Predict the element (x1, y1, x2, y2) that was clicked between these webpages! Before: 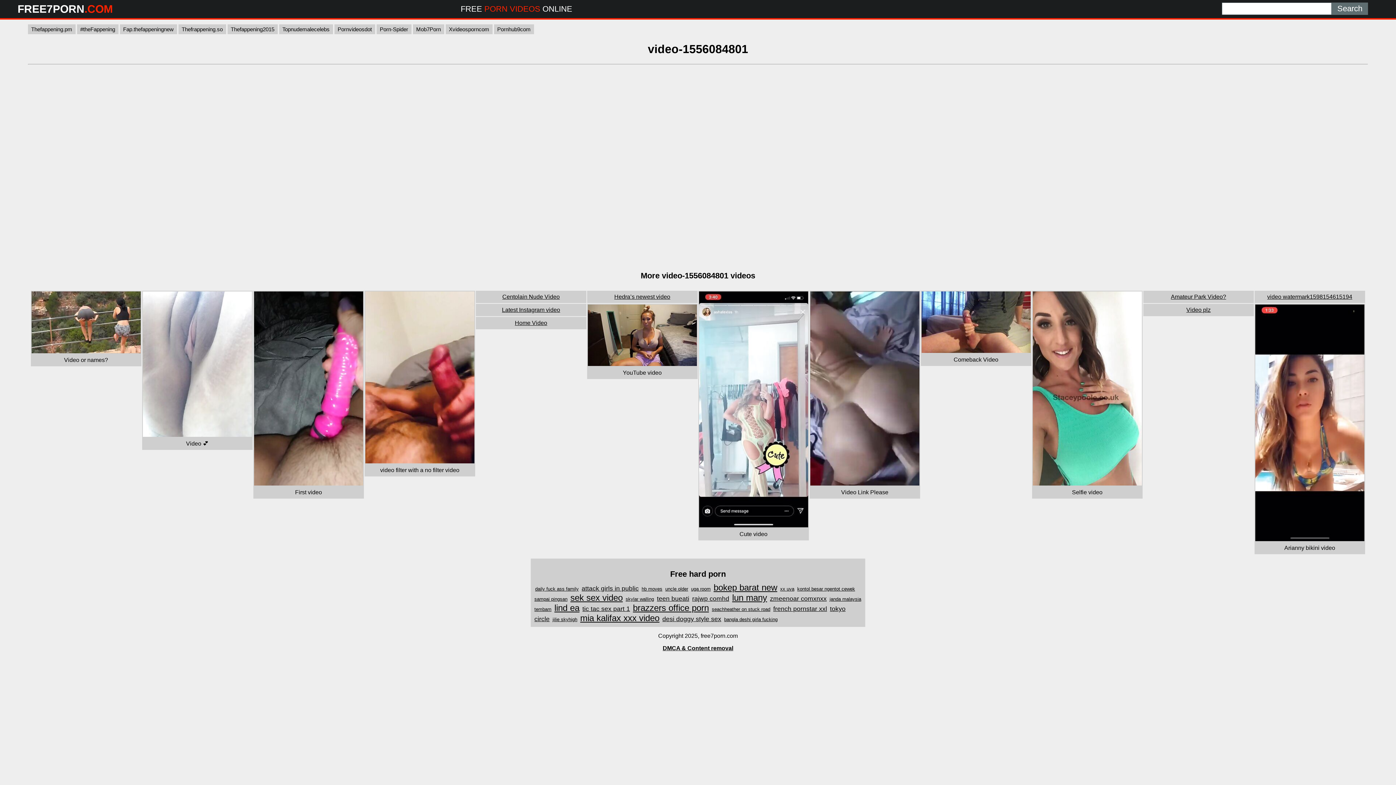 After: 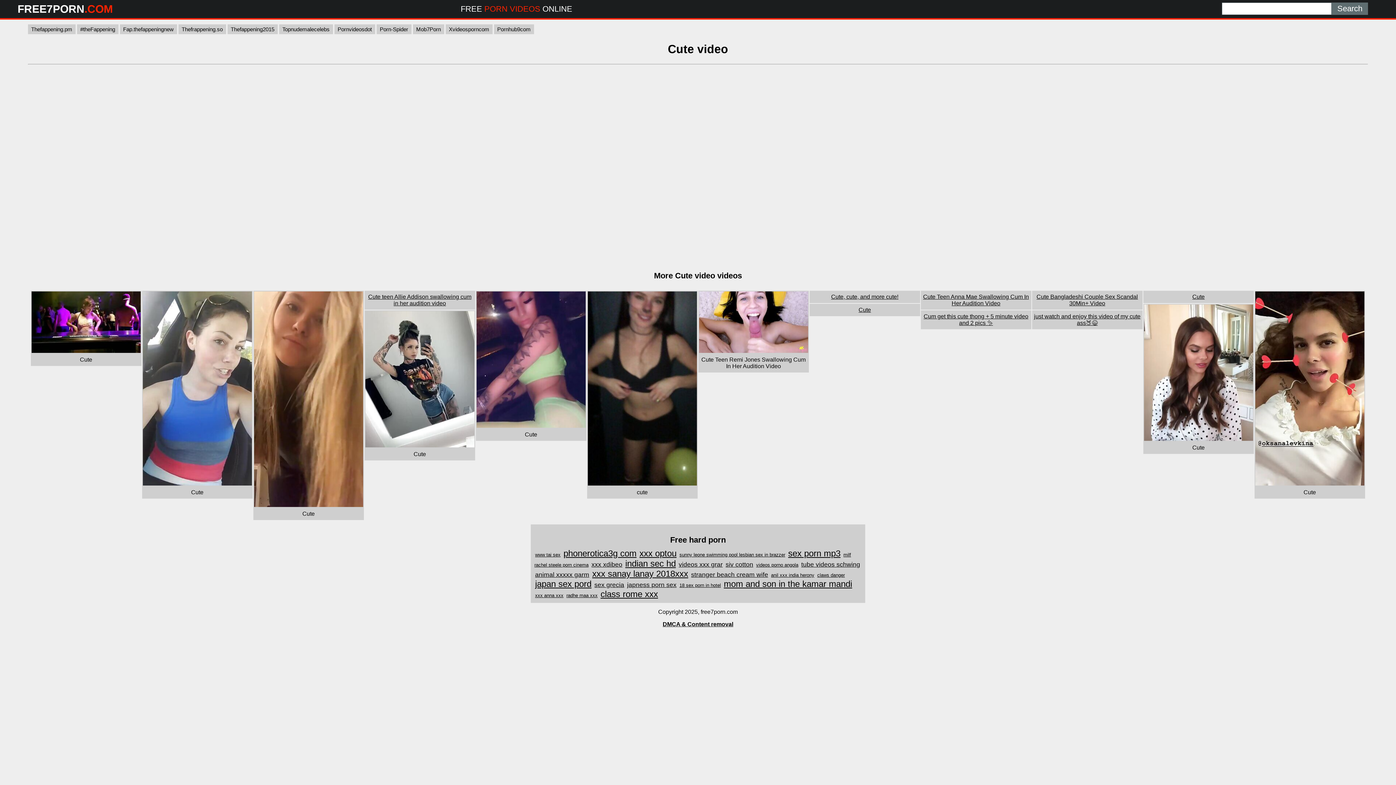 Action: bbox: (699, 522, 808, 528)